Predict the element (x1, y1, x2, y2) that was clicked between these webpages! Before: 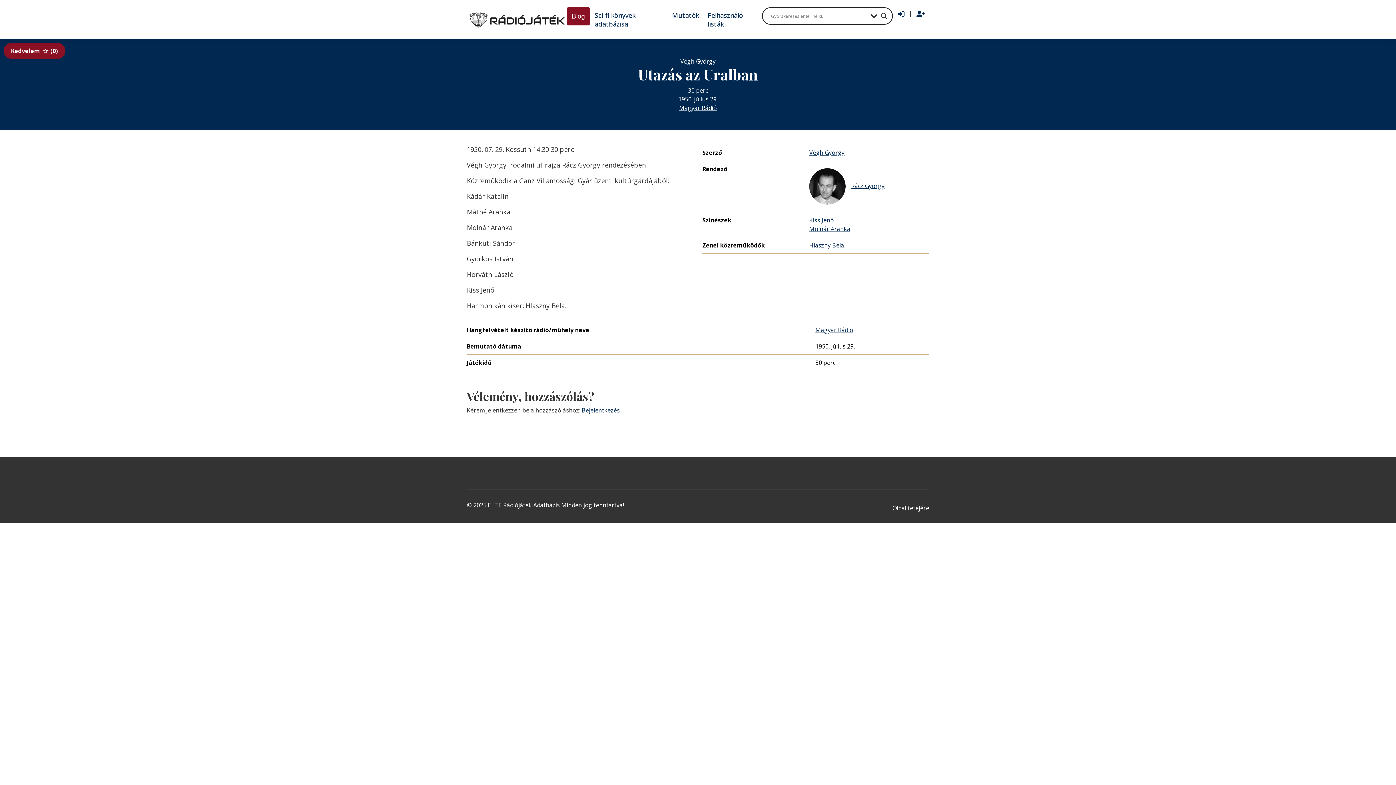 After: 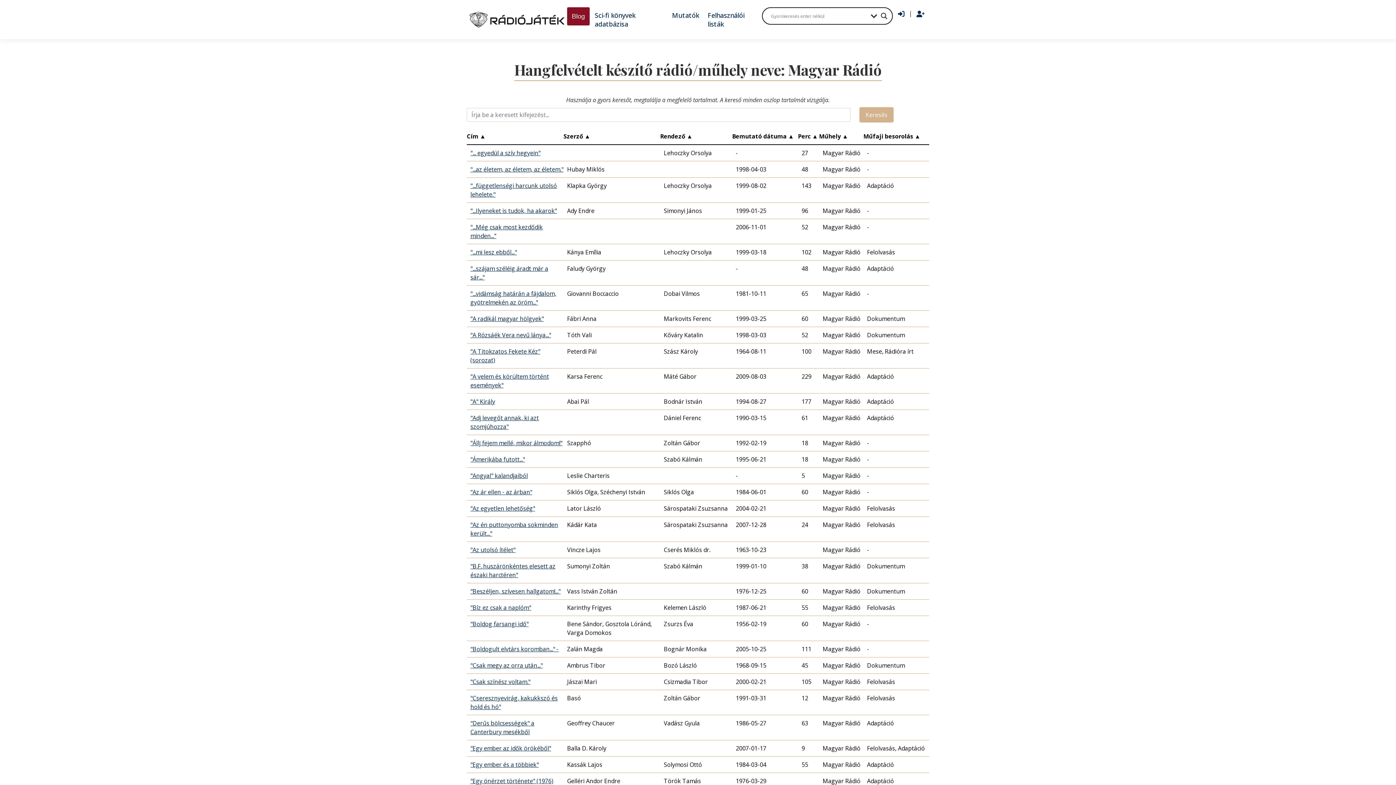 Action: label: Magyar Rádió bbox: (679, 104, 717, 112)